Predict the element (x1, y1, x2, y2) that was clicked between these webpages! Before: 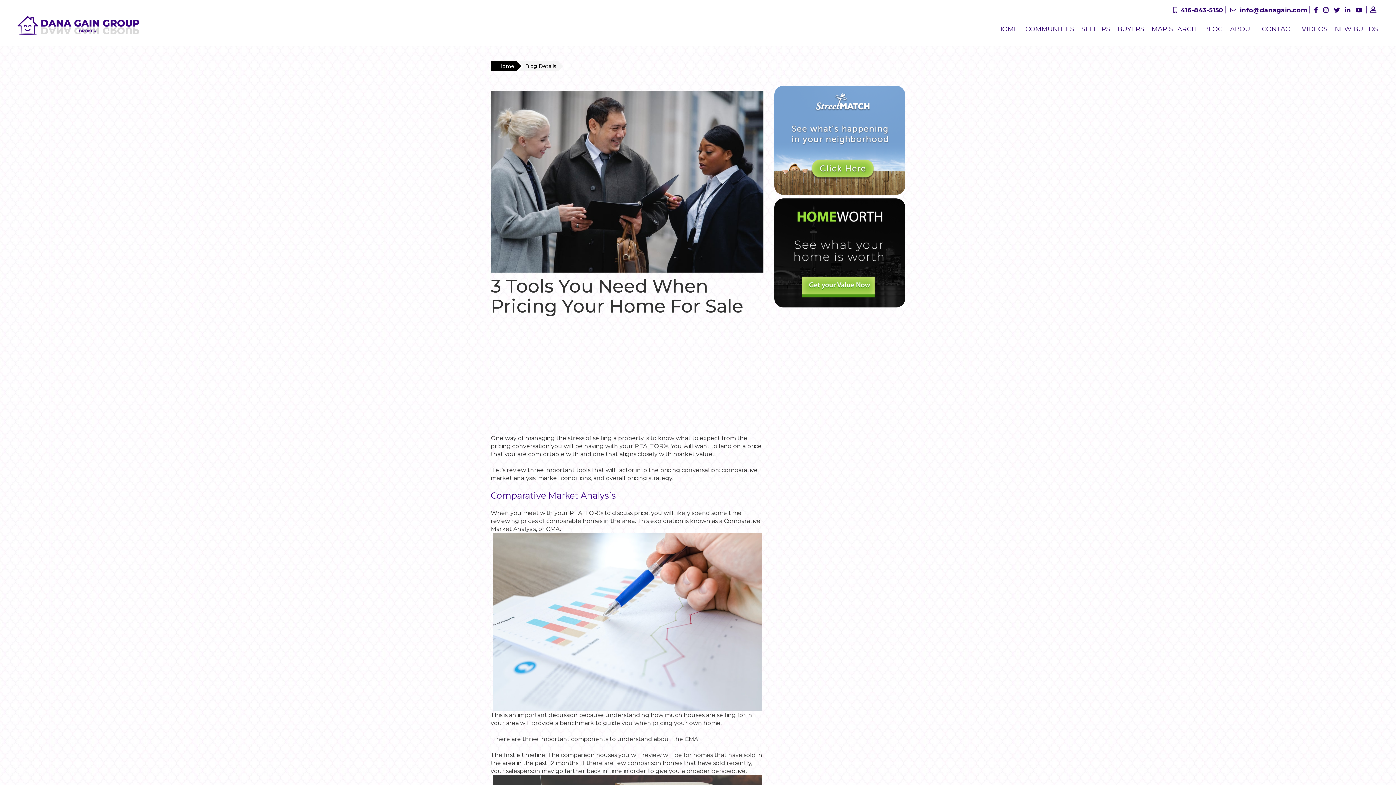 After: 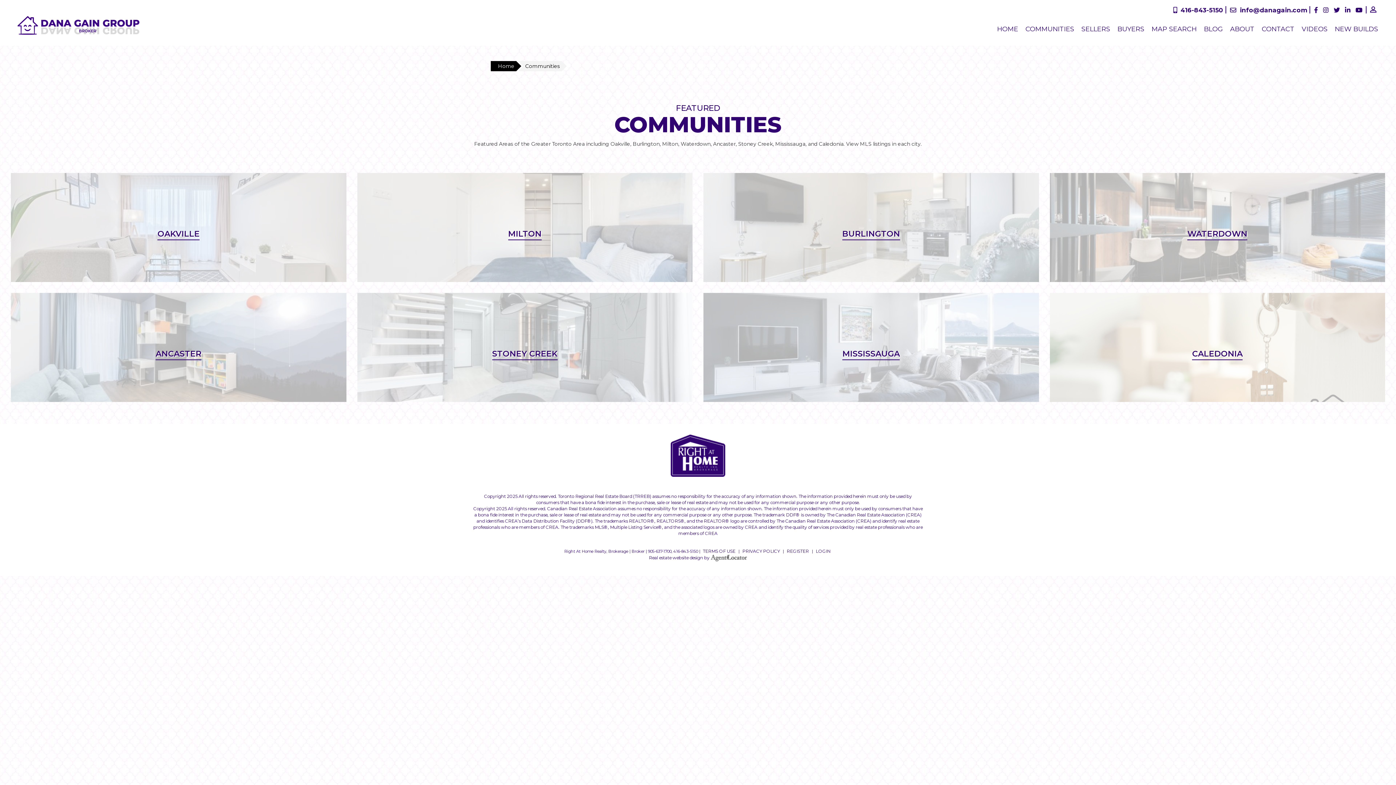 Action: bbox: (1022, 20, 1078, 38) label: COMMUNITIES